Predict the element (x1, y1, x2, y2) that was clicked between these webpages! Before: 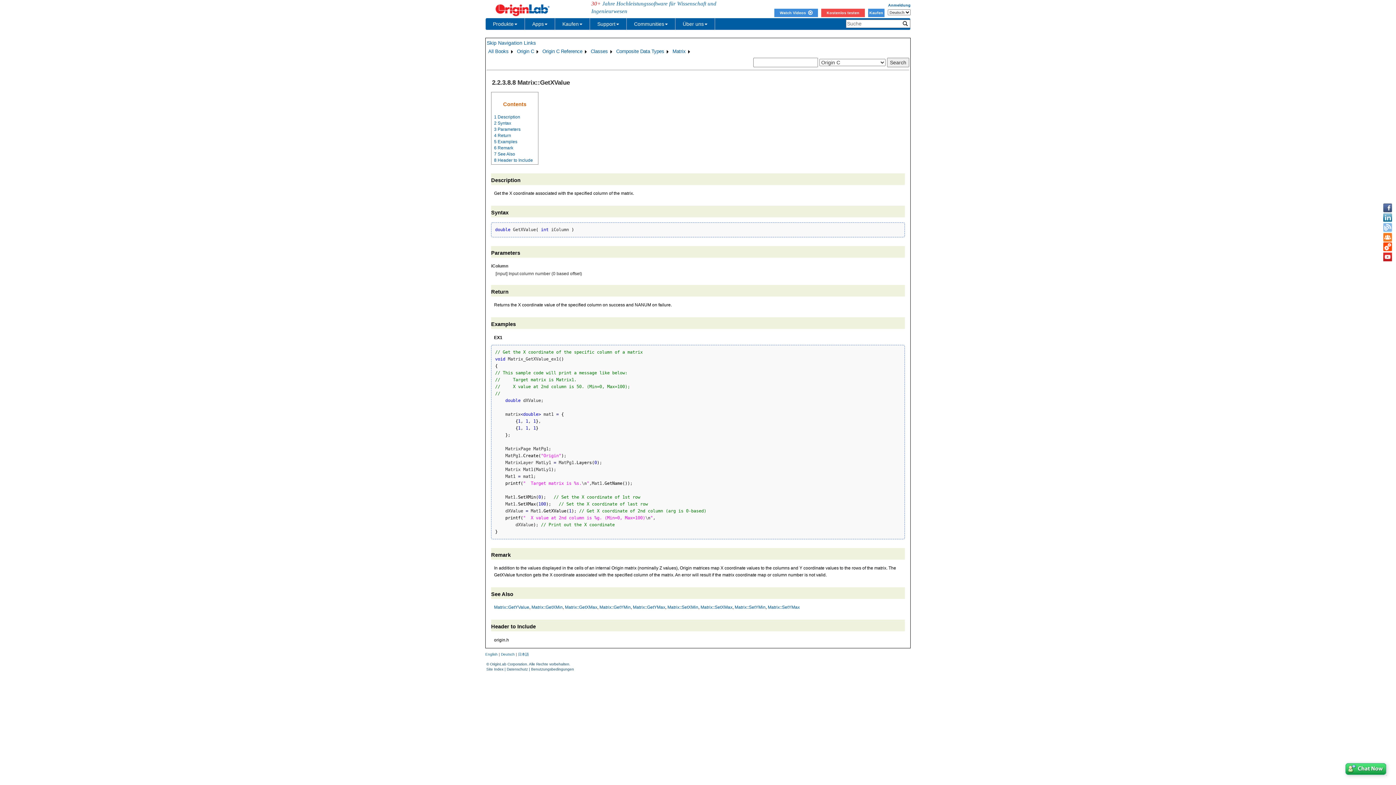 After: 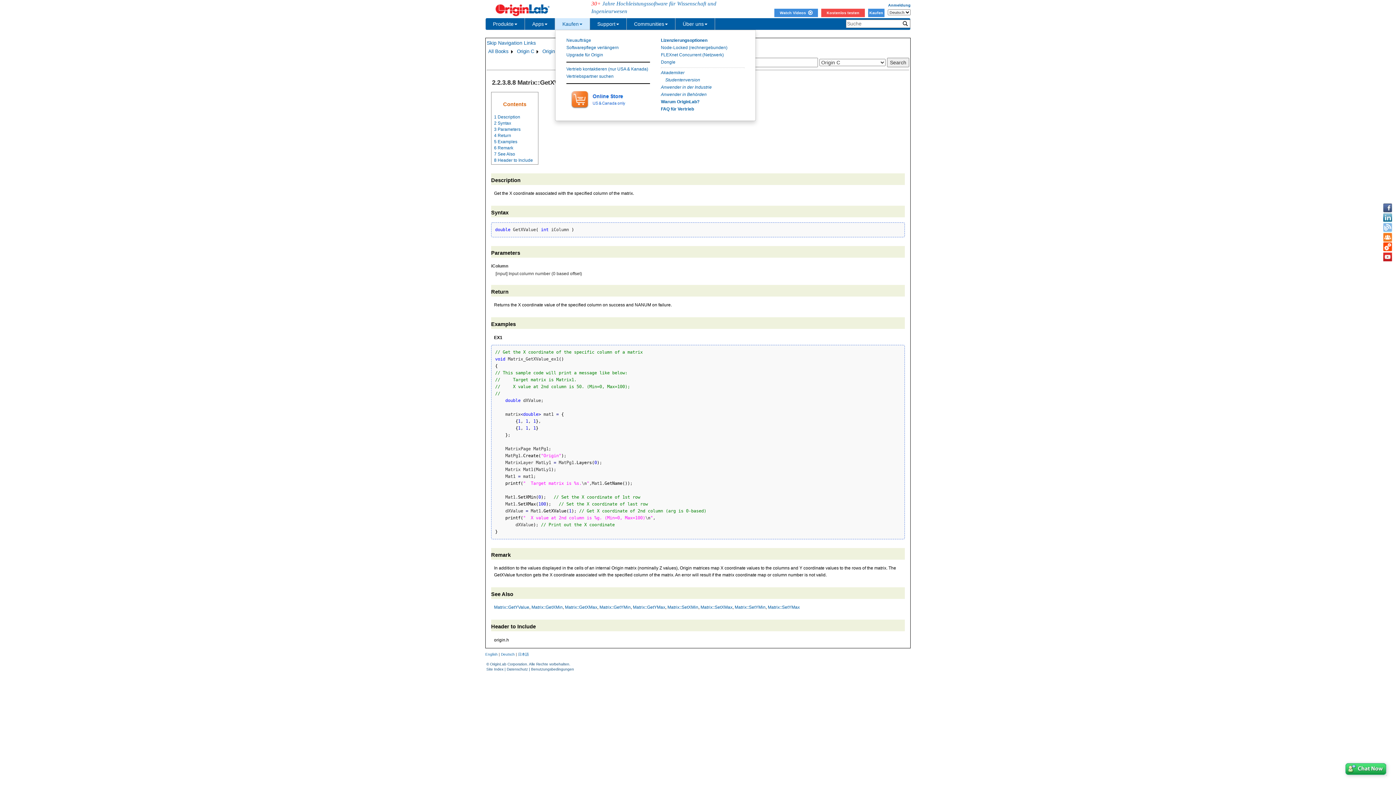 Action: label: Kaufen bbox: (555, 18, 590, 29)